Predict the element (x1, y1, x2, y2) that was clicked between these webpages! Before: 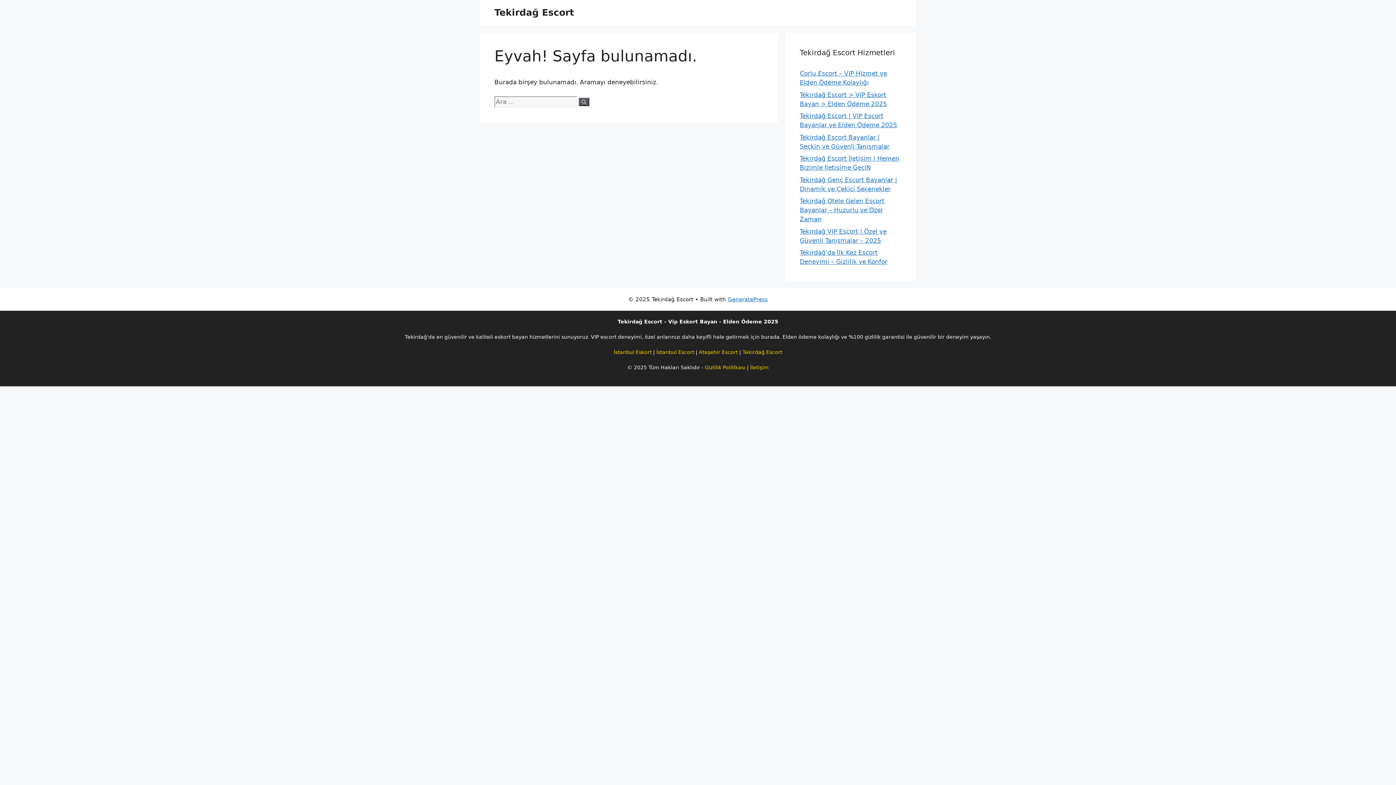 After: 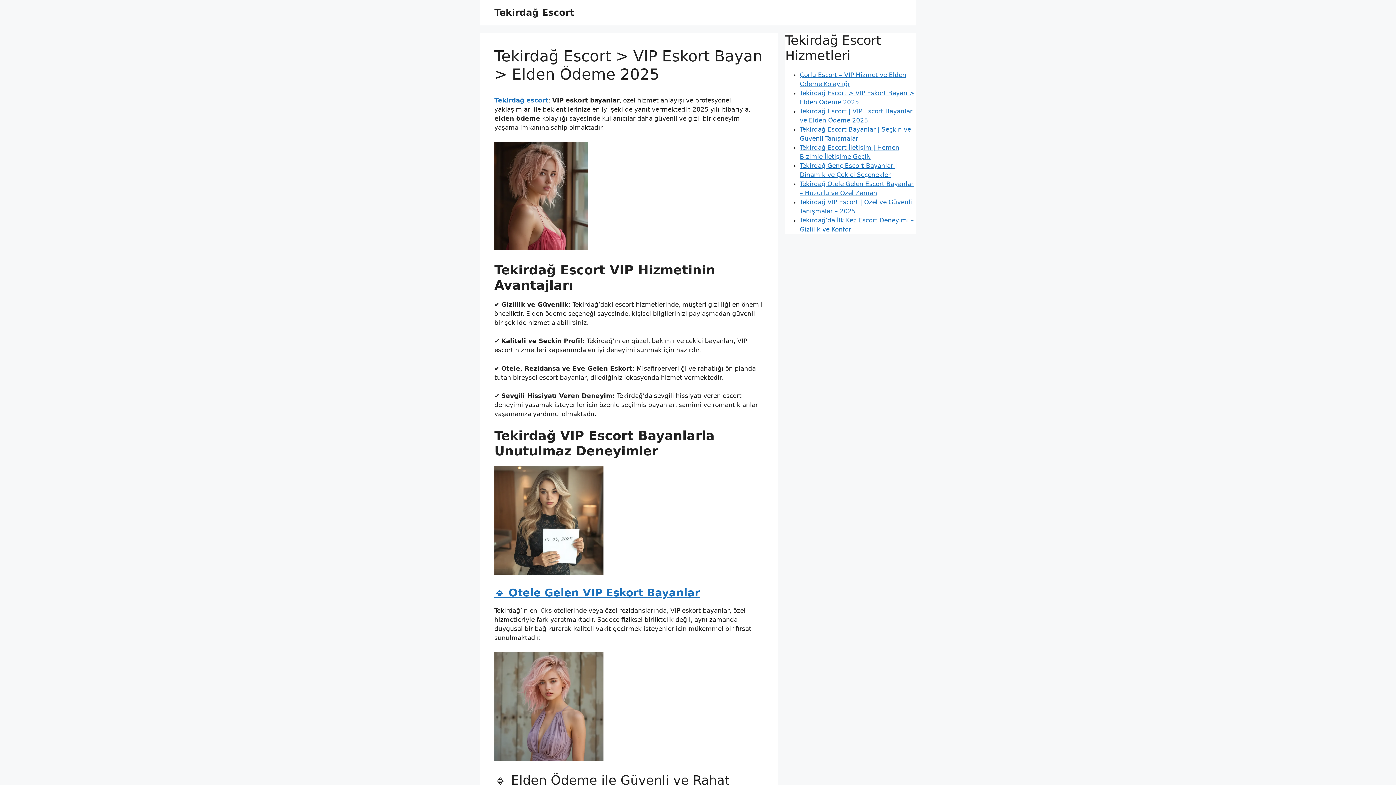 Action: bbox: (494, 7, 574, 17) label: Tekirdağ Escort